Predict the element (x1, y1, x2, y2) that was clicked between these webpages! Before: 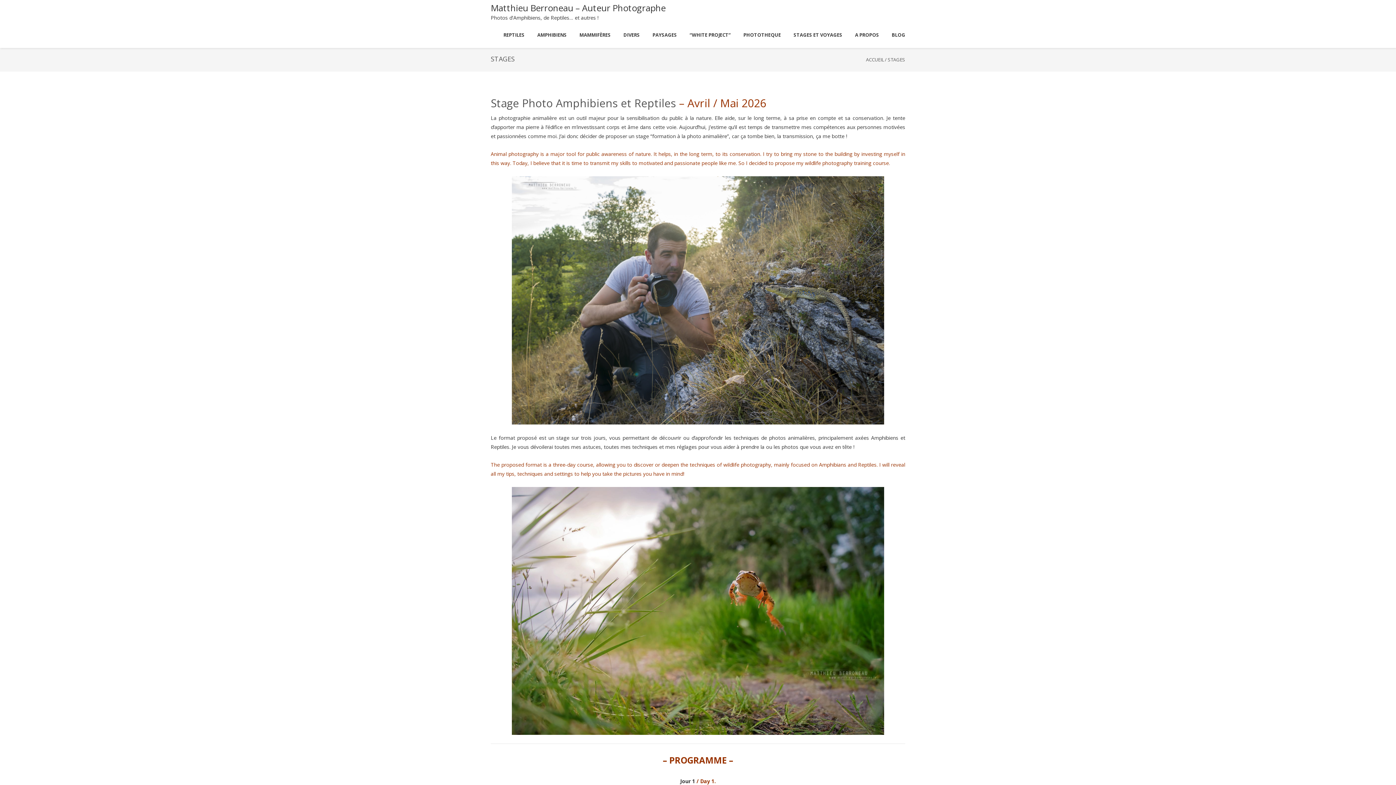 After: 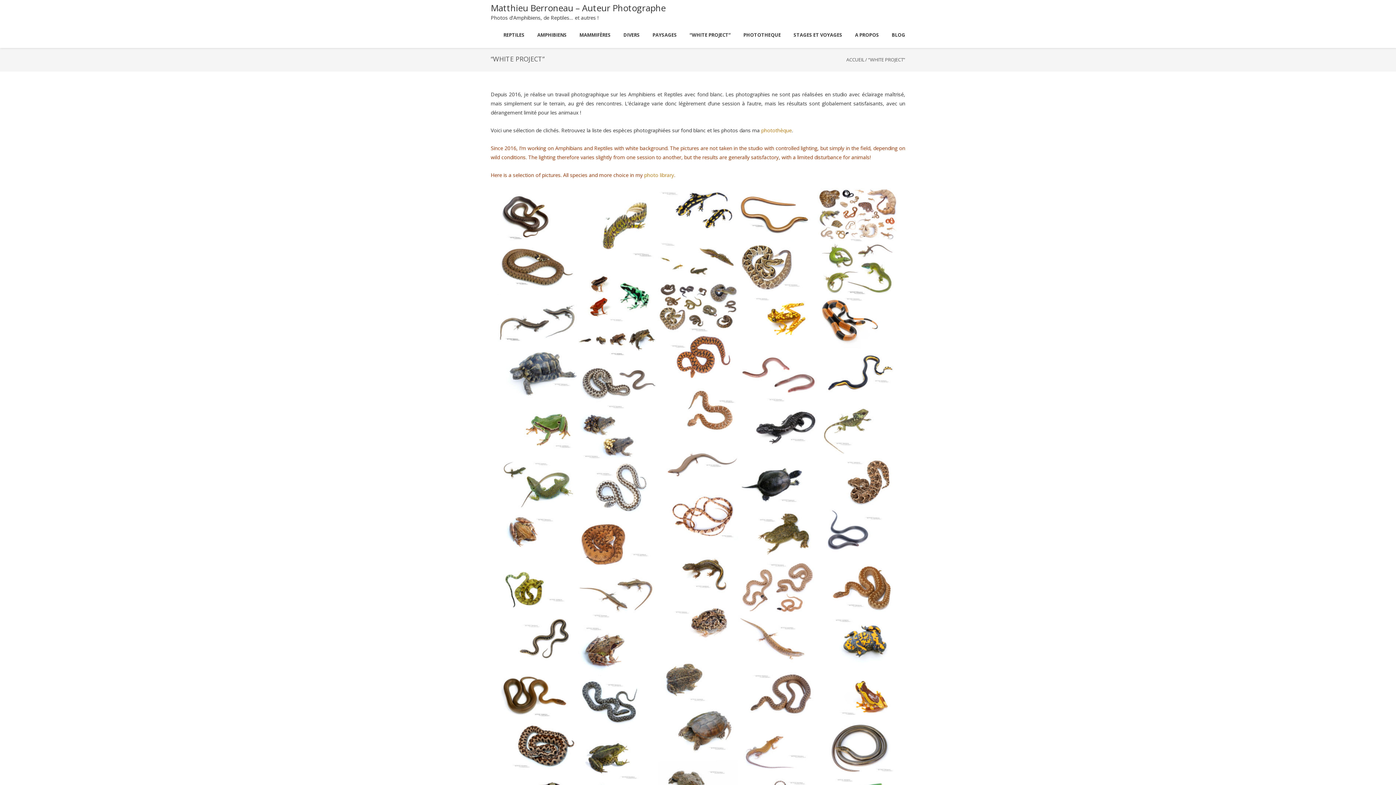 Action: label: “WHITE PROJECT” bbox: (689, 22, 730, 47)